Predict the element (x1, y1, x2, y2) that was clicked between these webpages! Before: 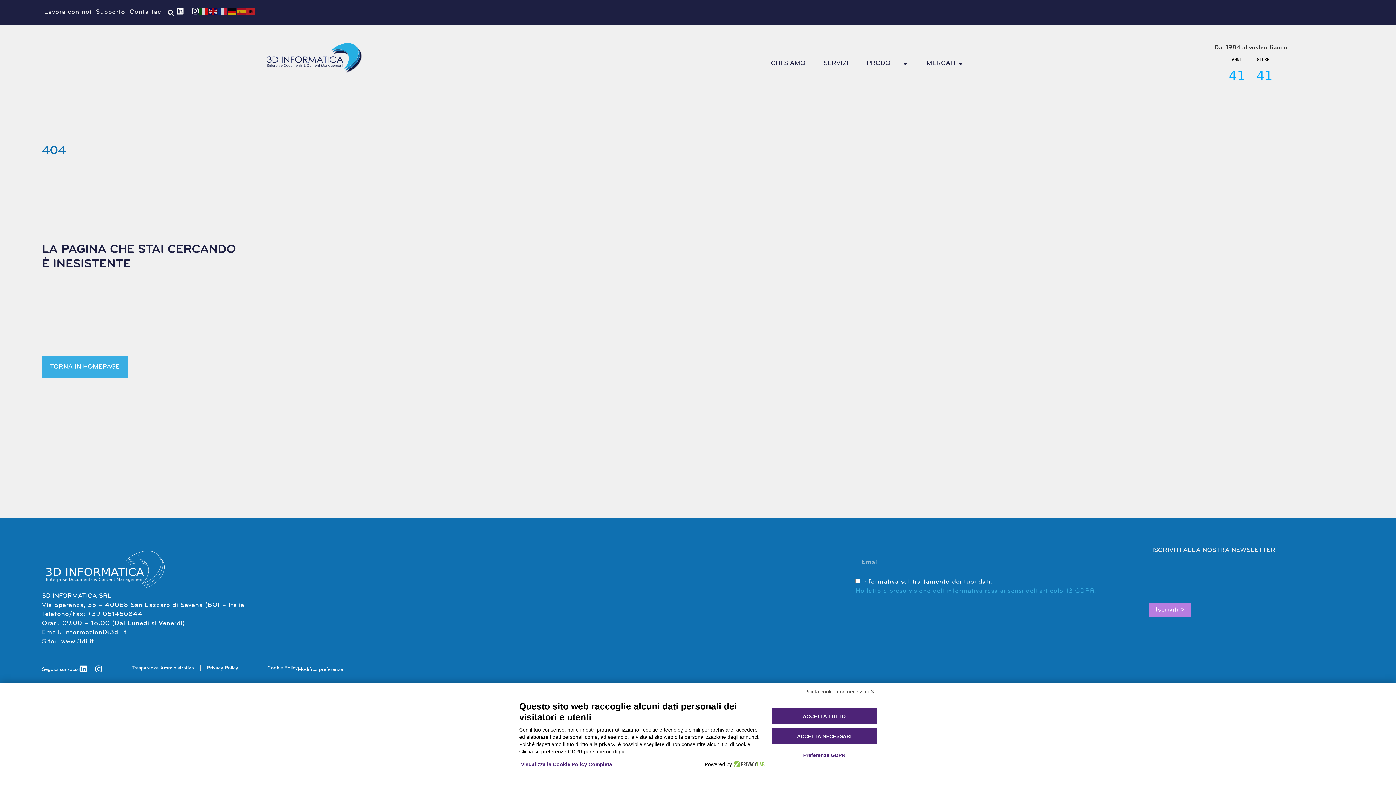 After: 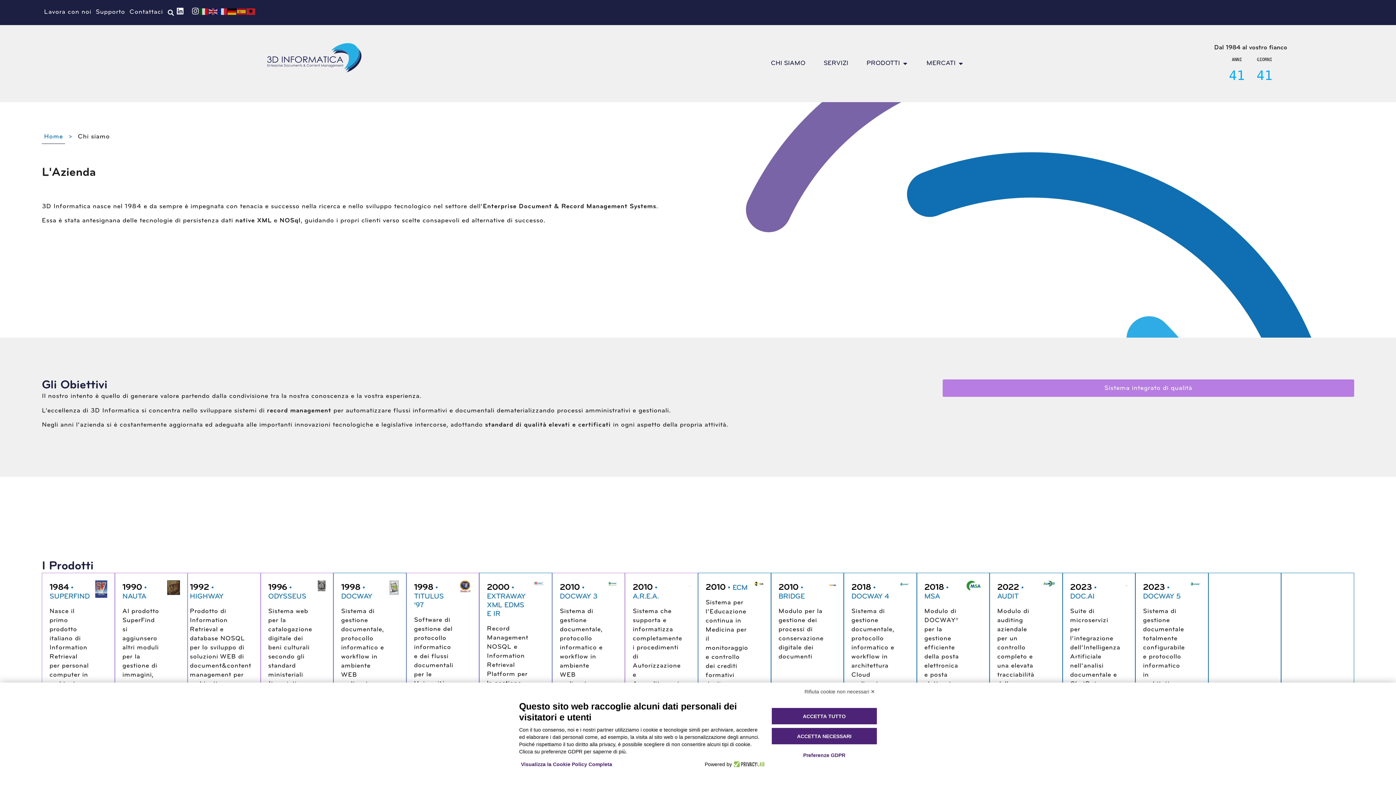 Action: bbox: (771, 59, 805, 68) label: CHI SIAMO